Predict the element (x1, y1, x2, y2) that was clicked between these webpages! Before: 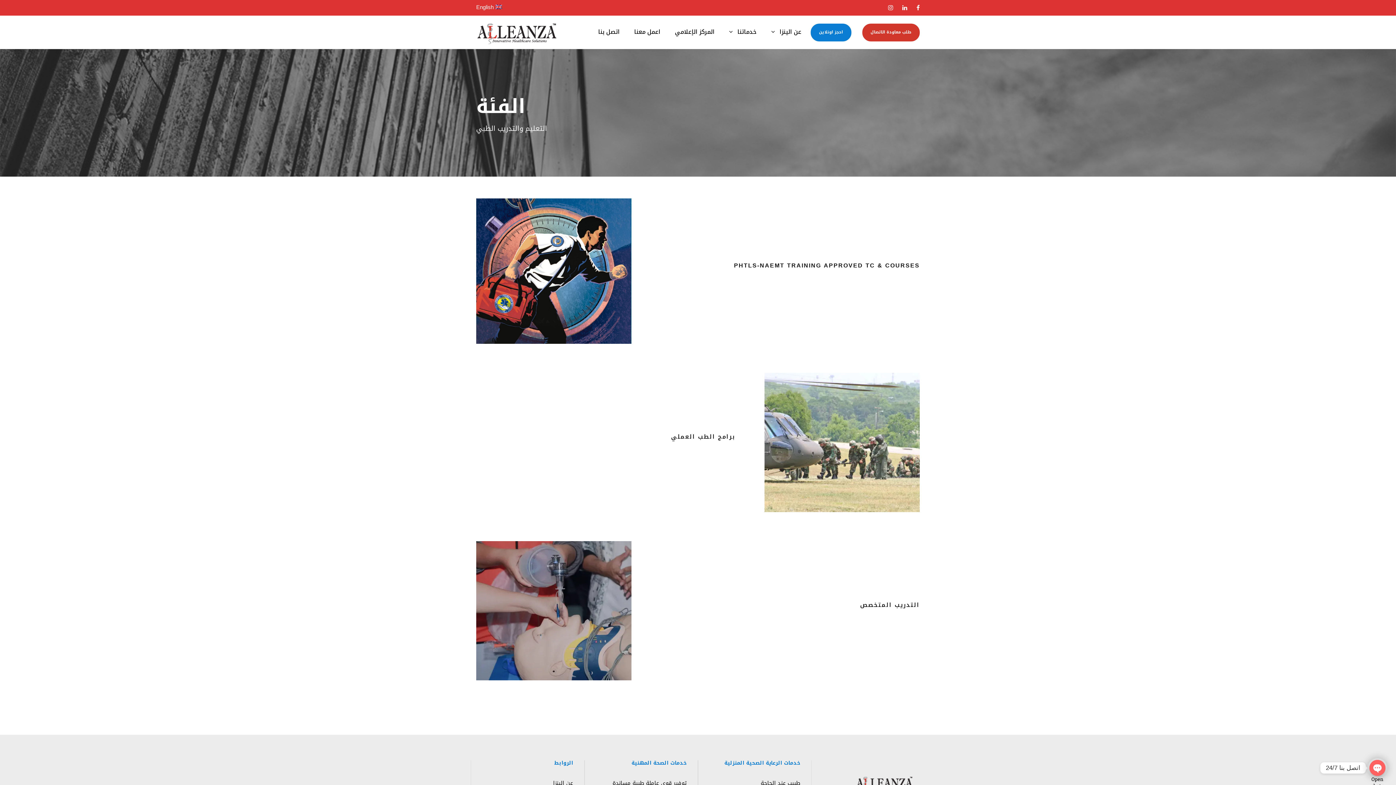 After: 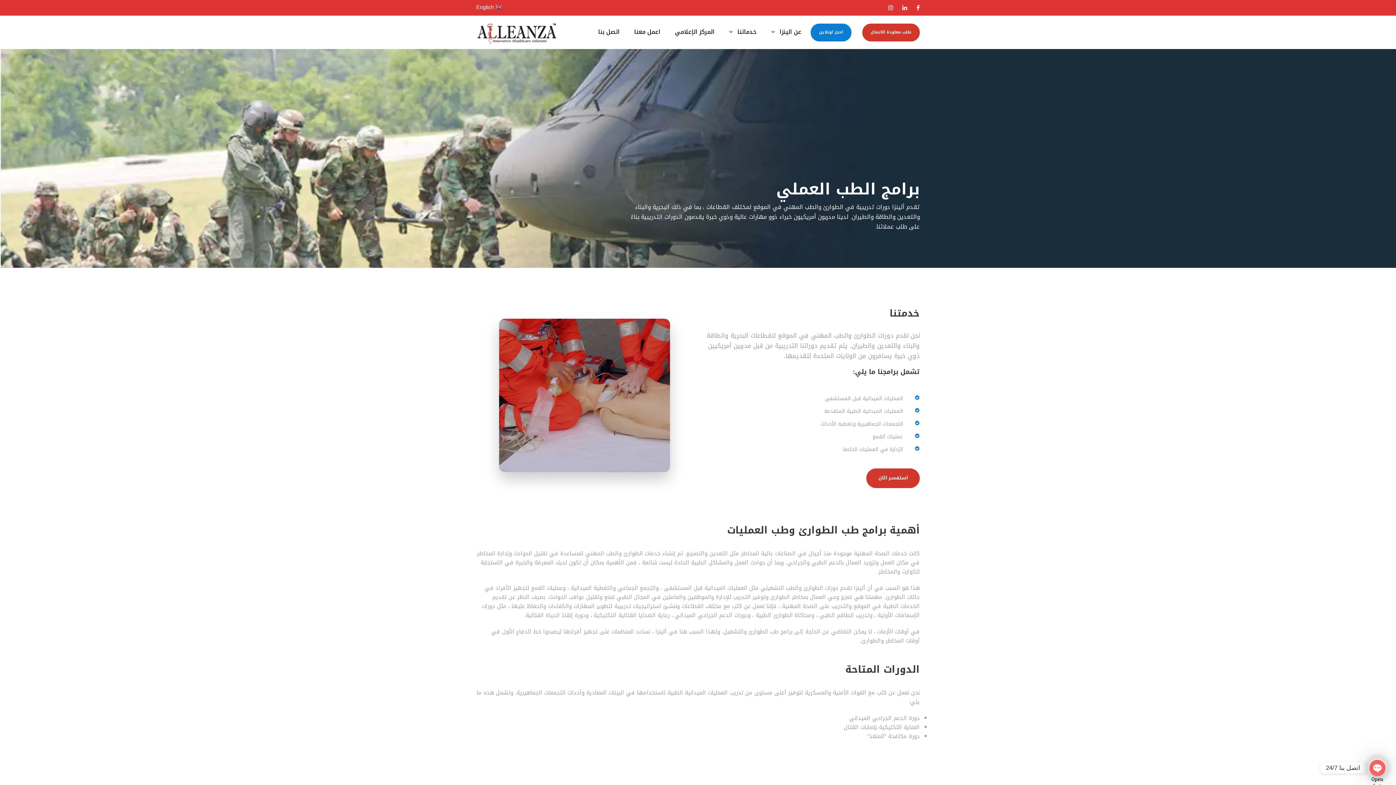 Action: bbox: (764, 438, 920, 448)